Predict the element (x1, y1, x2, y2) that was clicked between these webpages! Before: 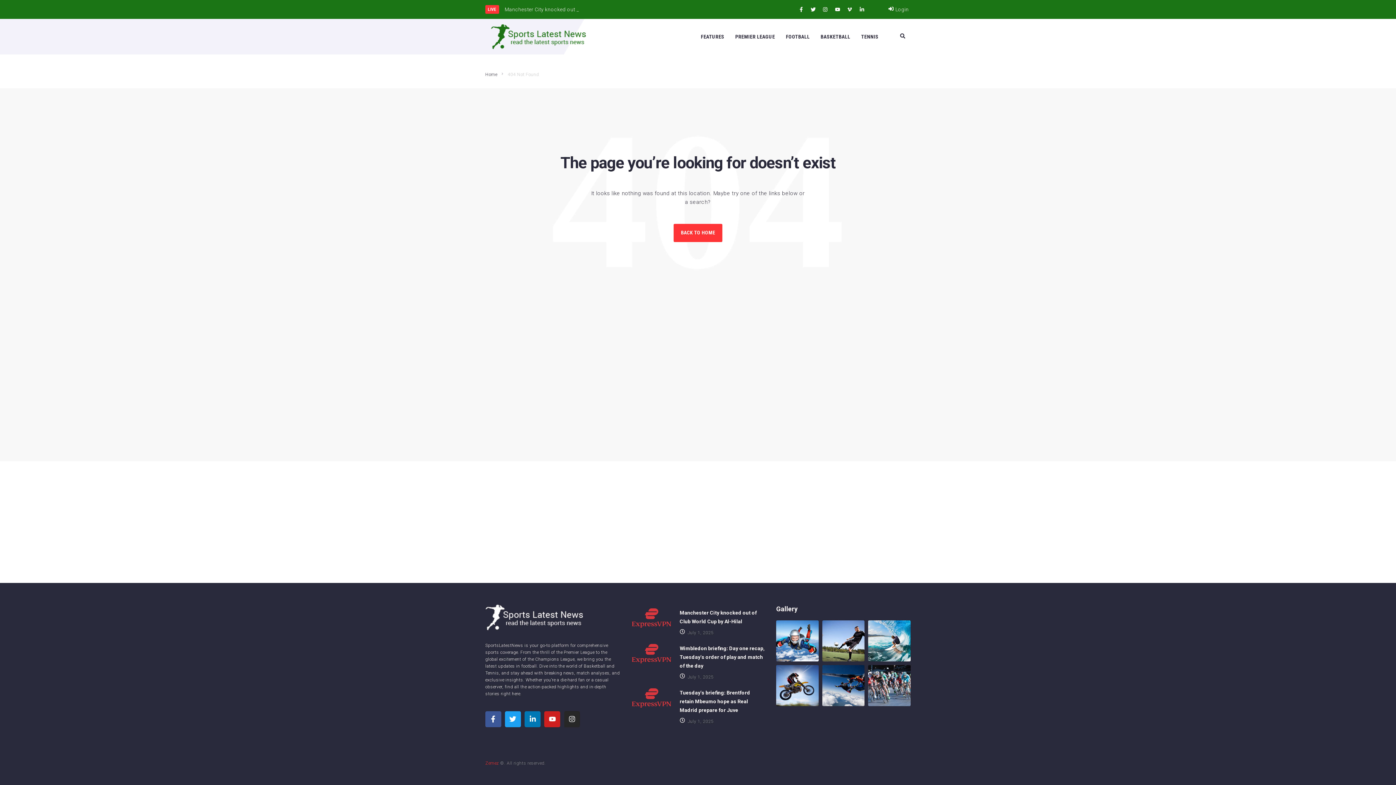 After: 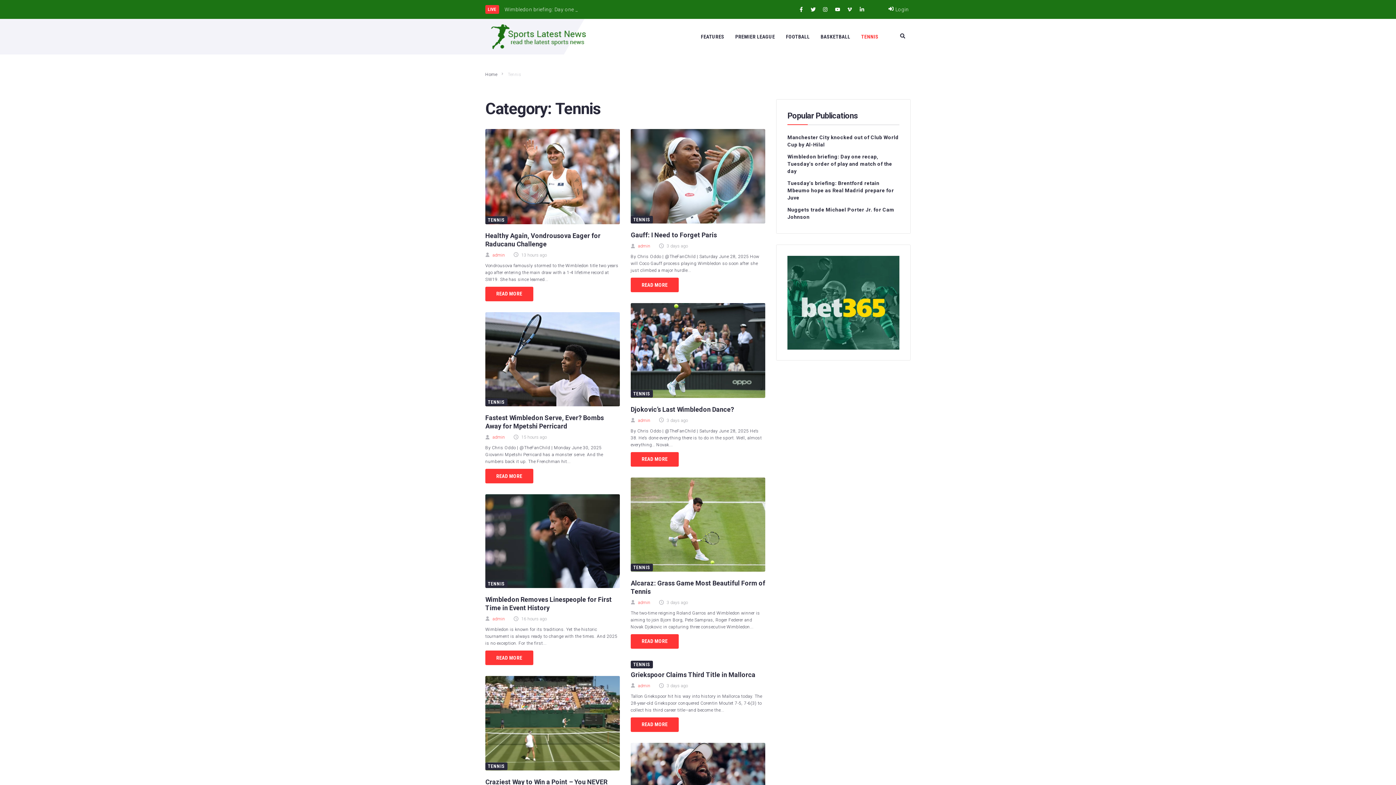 Action: label: TENNIS bbox: (861, 27, 878, 46)